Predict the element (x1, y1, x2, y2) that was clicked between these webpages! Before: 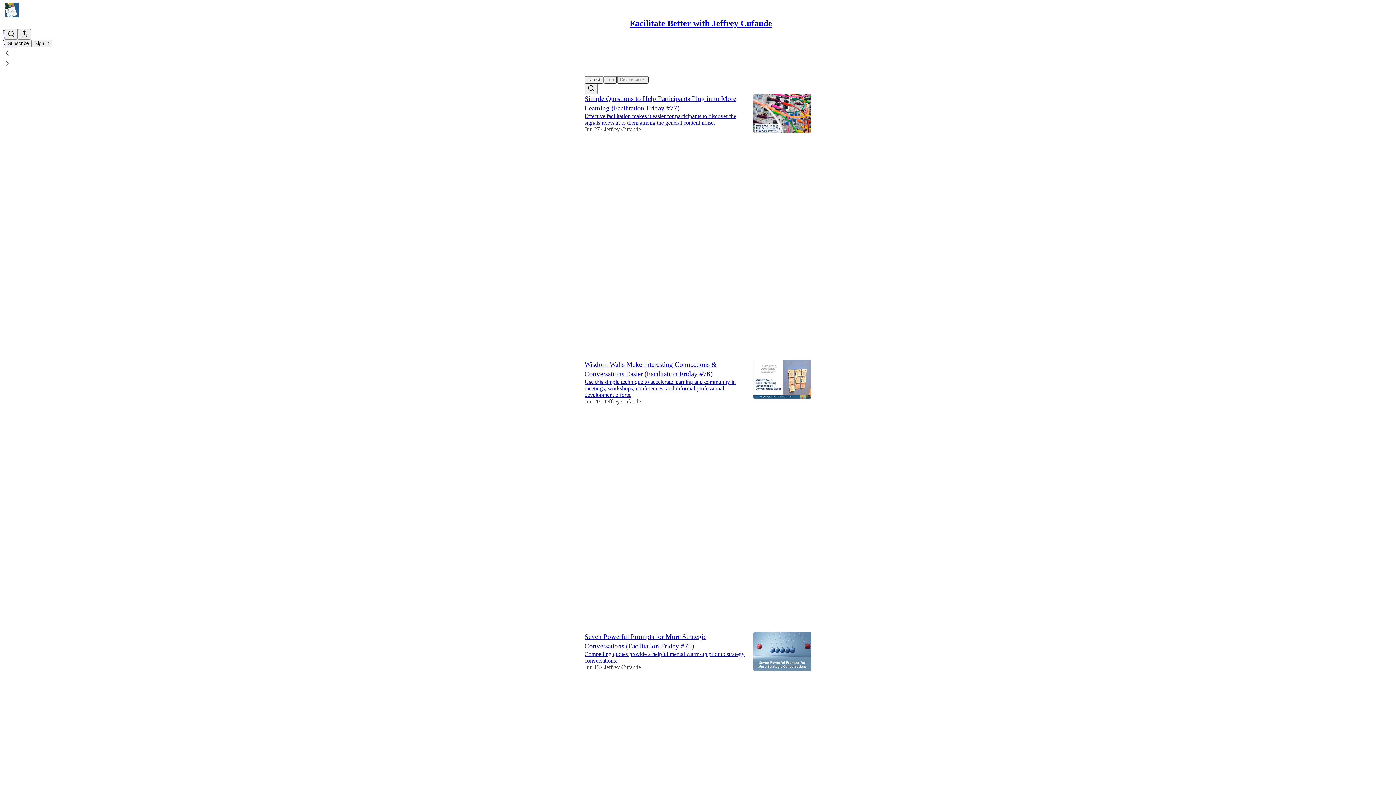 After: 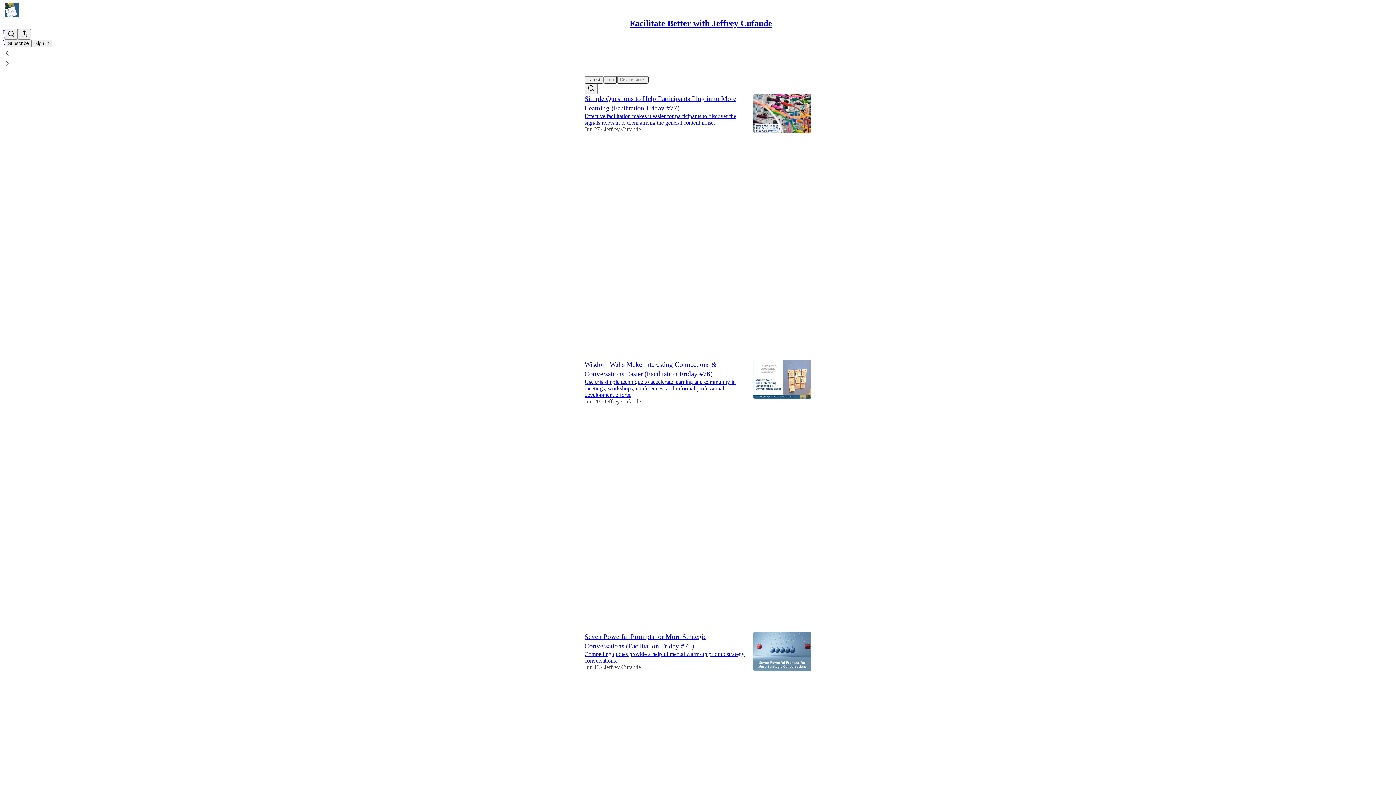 Action: bbox: (2, 58, 1399, 69)